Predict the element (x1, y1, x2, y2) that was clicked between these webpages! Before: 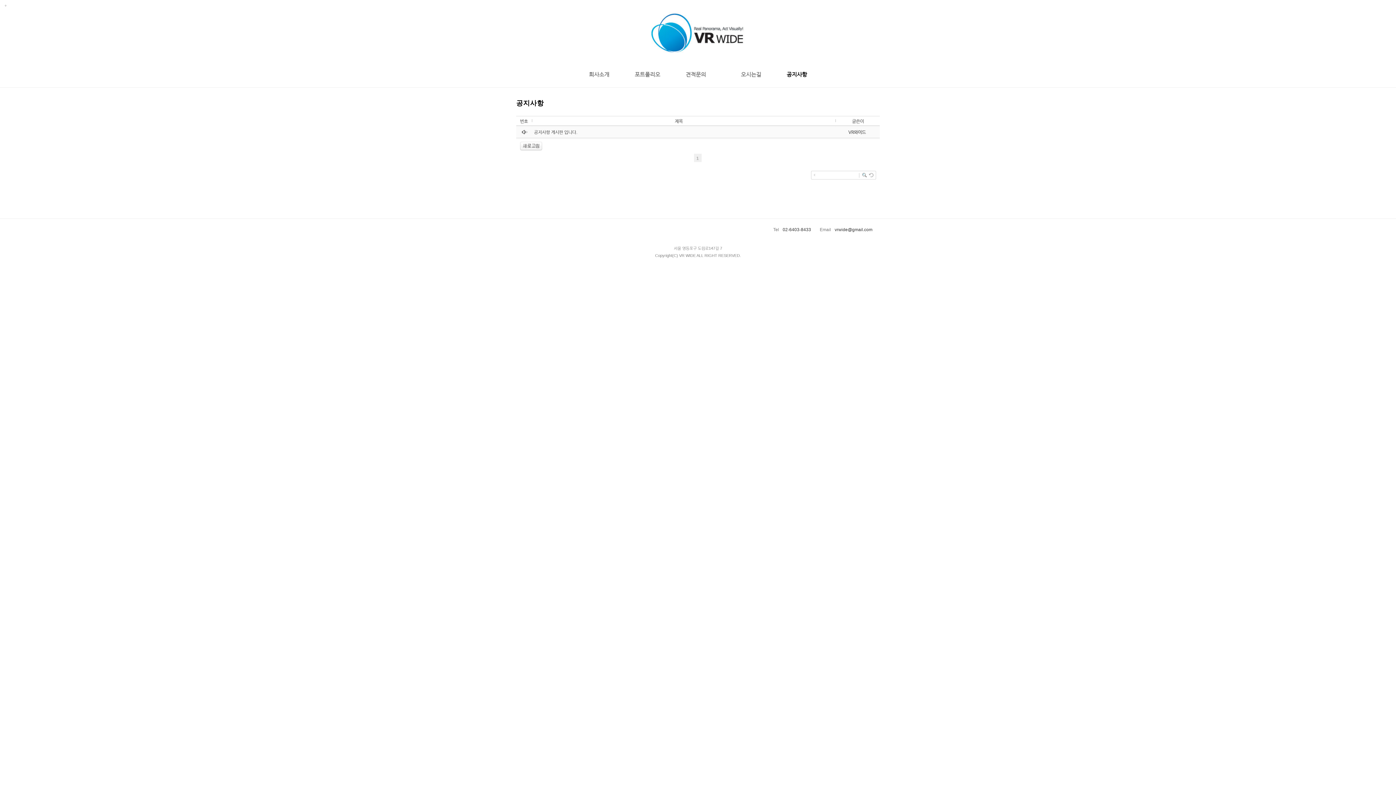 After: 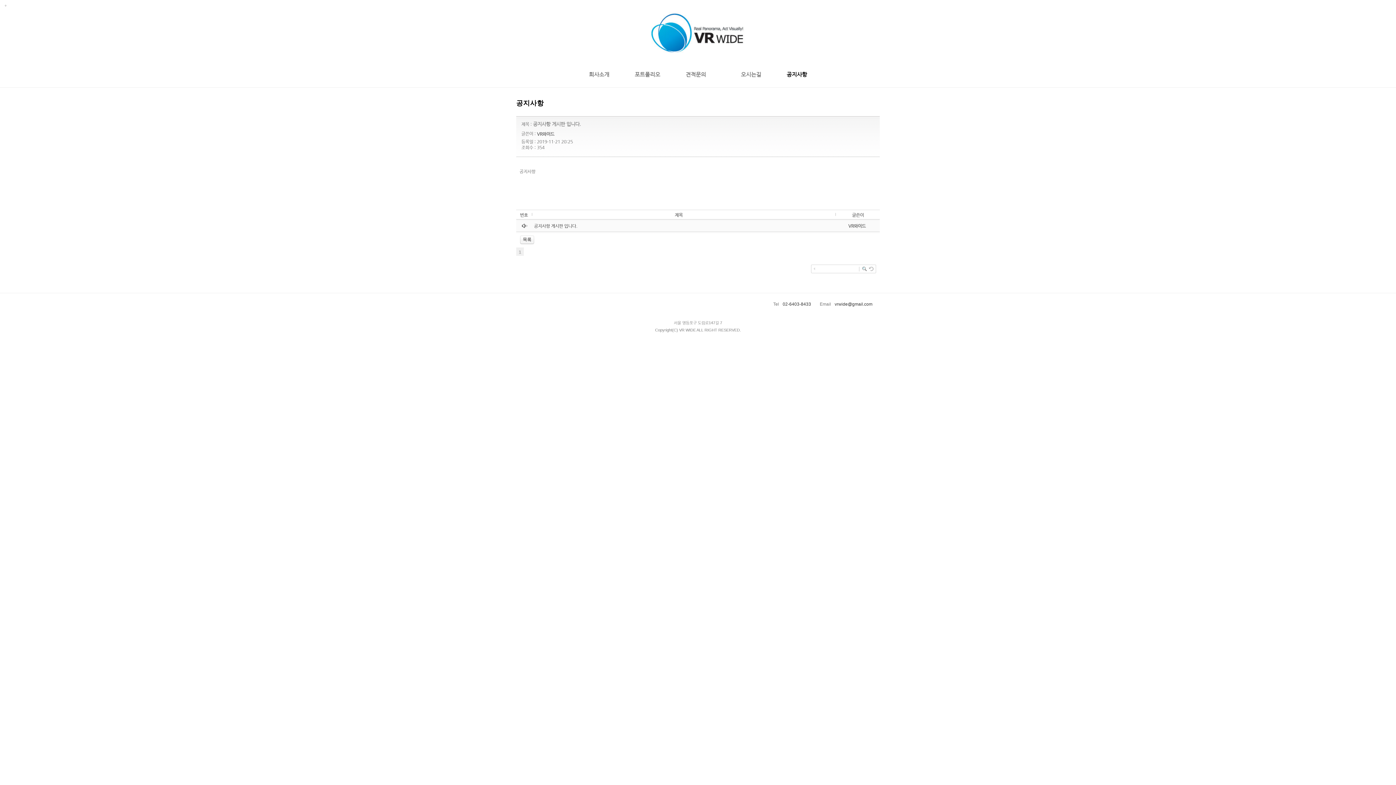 Action: bbox: (534, 129, 577, 134) label: 공지사항 게시판 입니다.